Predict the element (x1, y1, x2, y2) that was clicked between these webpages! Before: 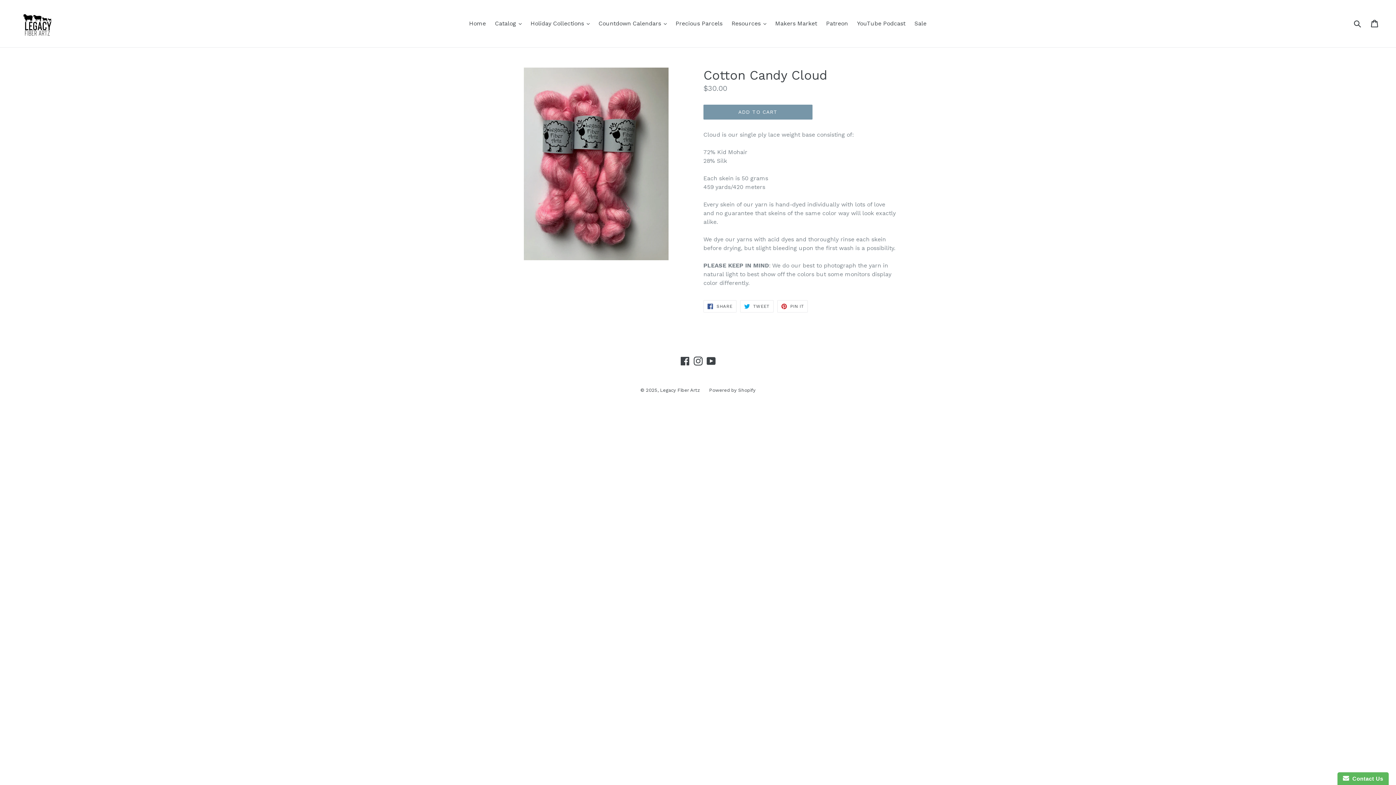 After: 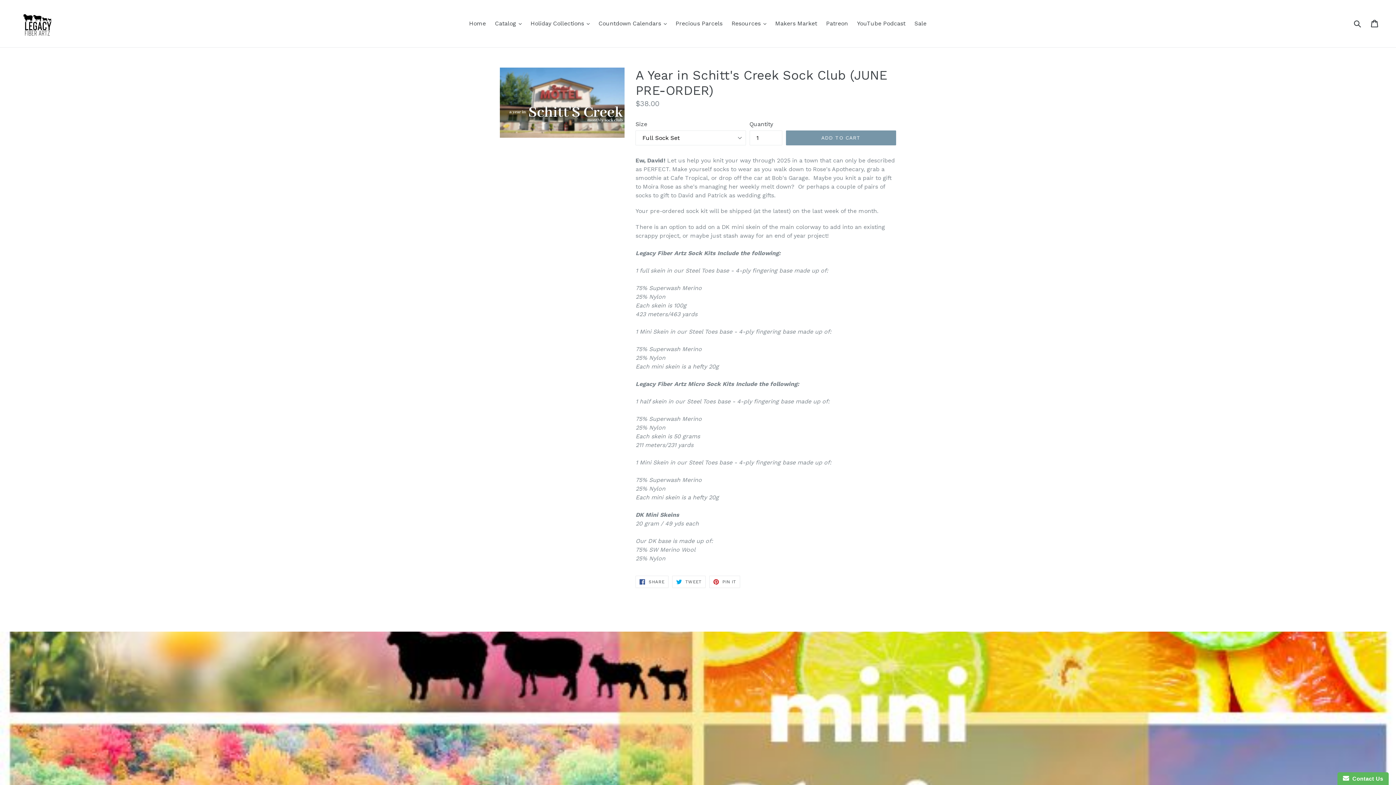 Action: label: Legacy Fiber Artz bbox: (660, 387, 700, 393)